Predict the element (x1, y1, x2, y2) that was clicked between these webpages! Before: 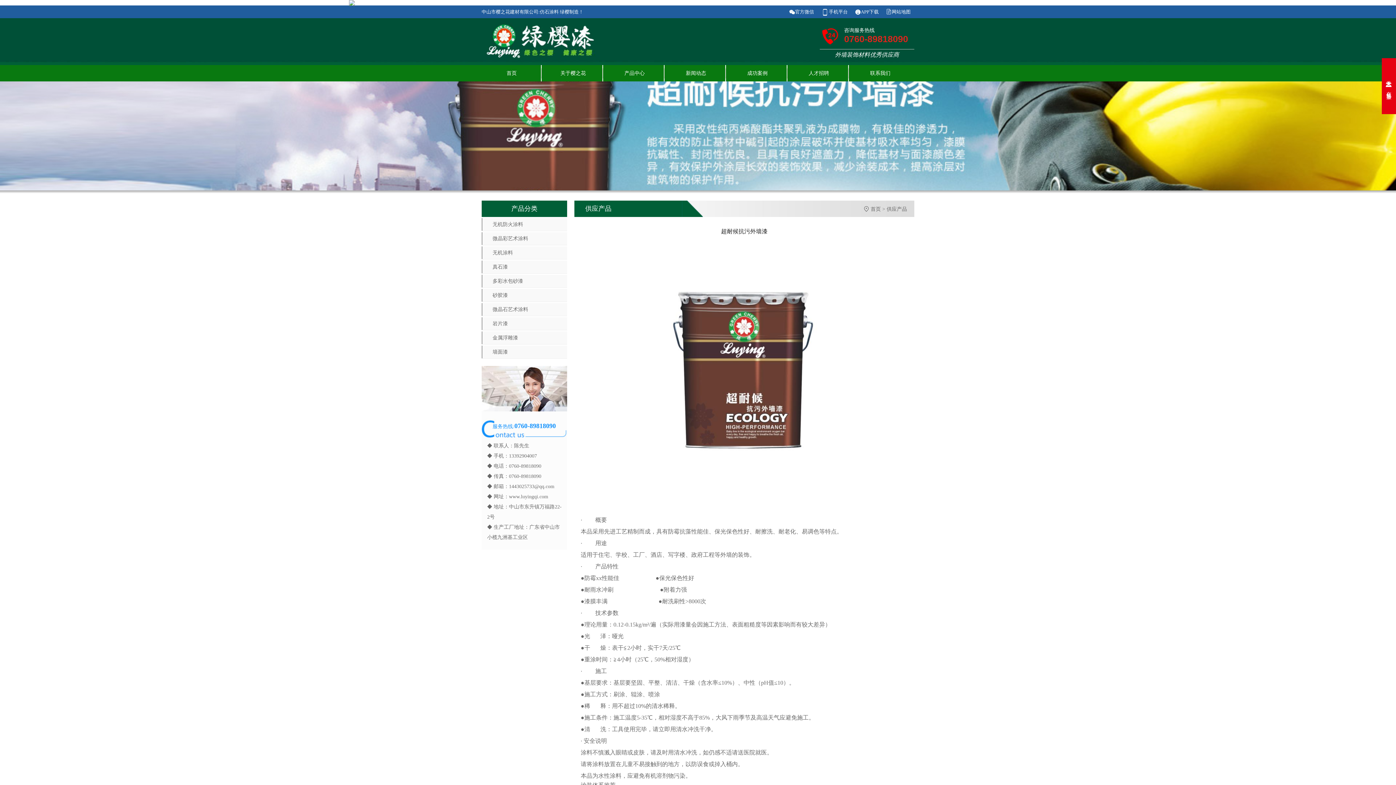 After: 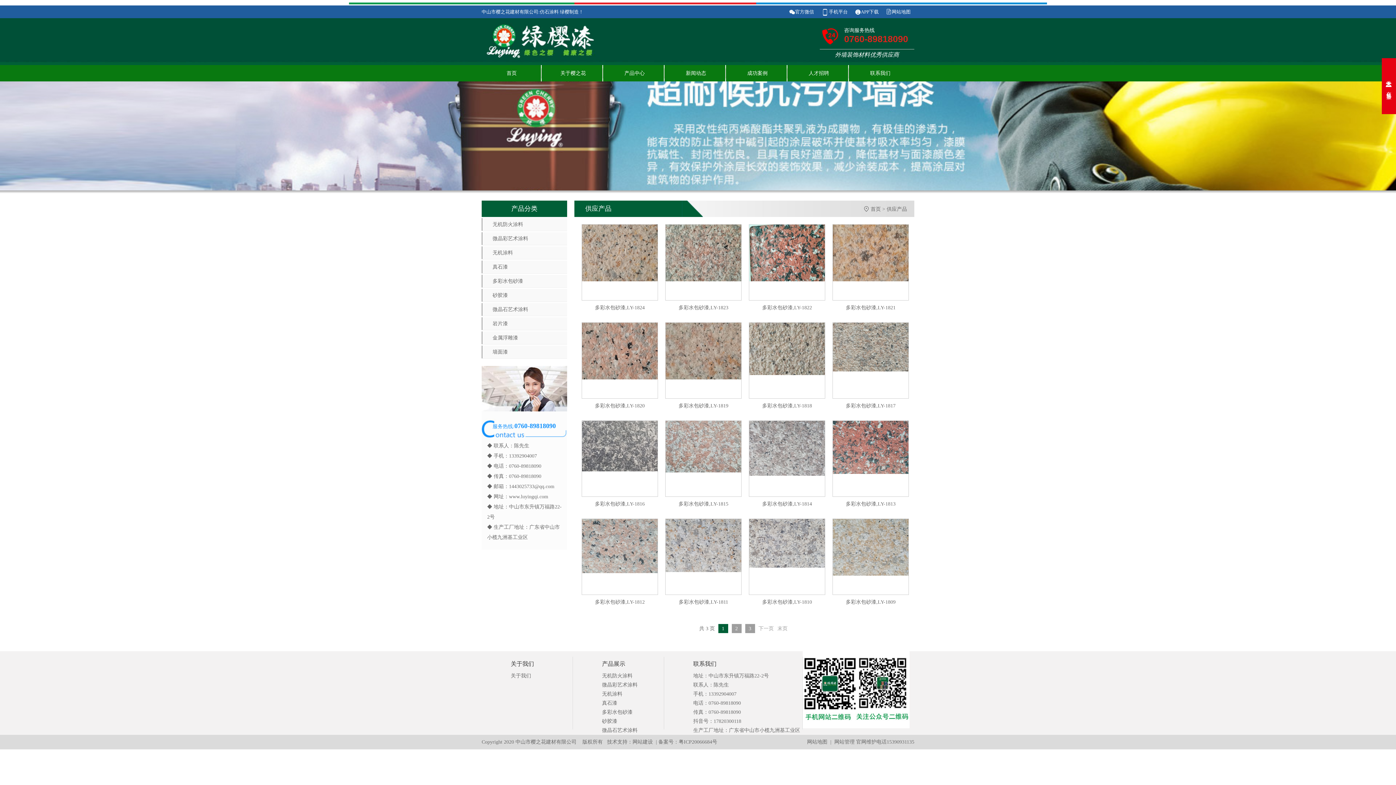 Action: bbox: (481, 274, 567, 288) label: 多彩水包砂漆